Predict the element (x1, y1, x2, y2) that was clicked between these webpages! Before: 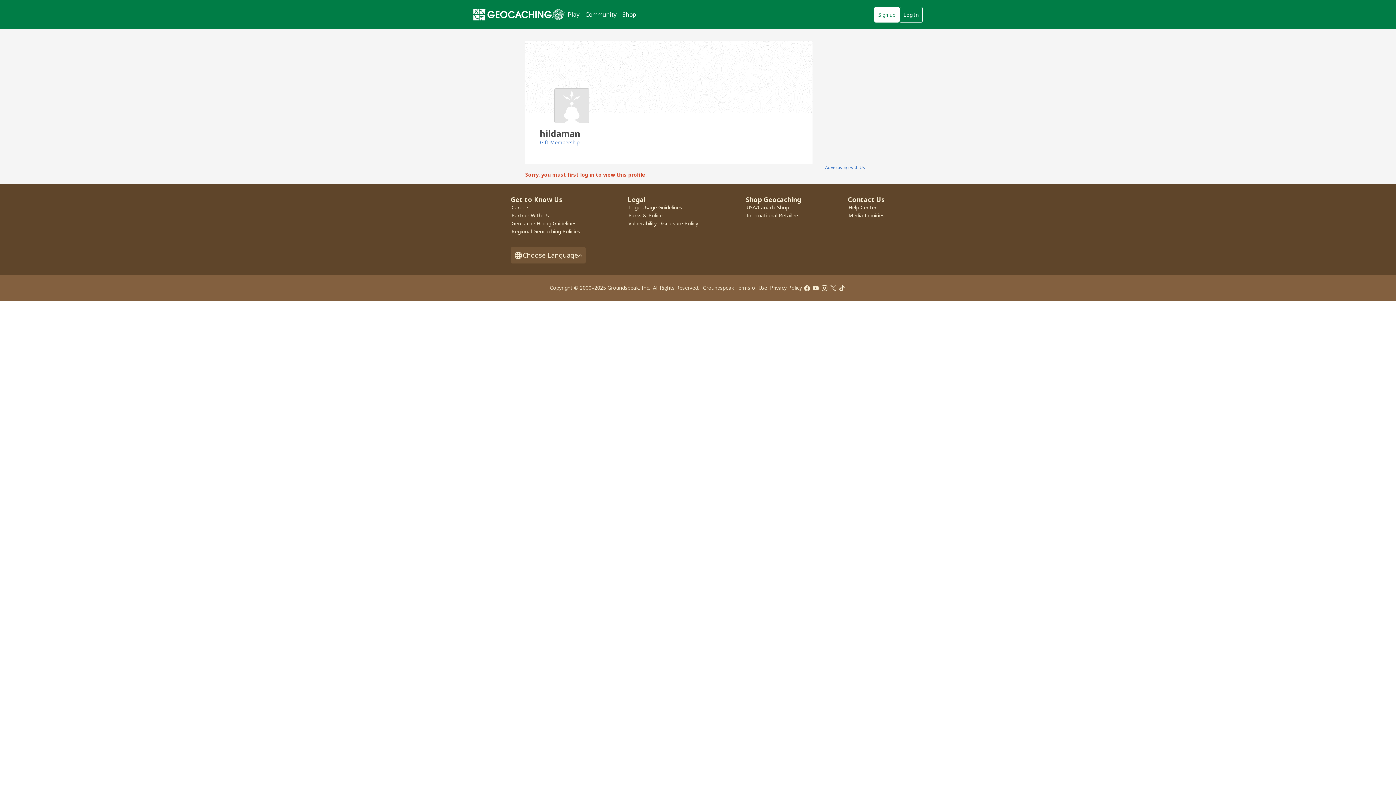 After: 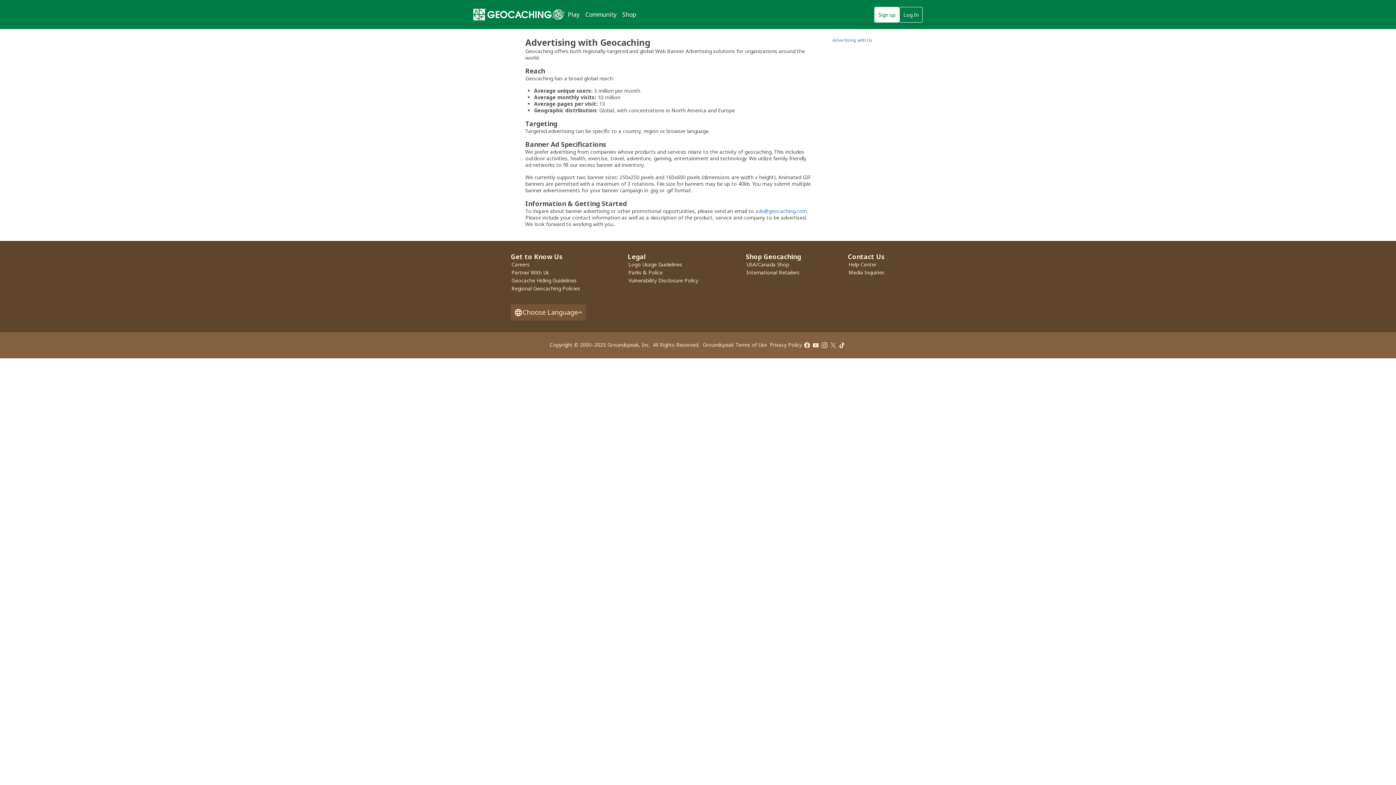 Action: label: Advertising with Us bbox: (825, 164, 865, 170)